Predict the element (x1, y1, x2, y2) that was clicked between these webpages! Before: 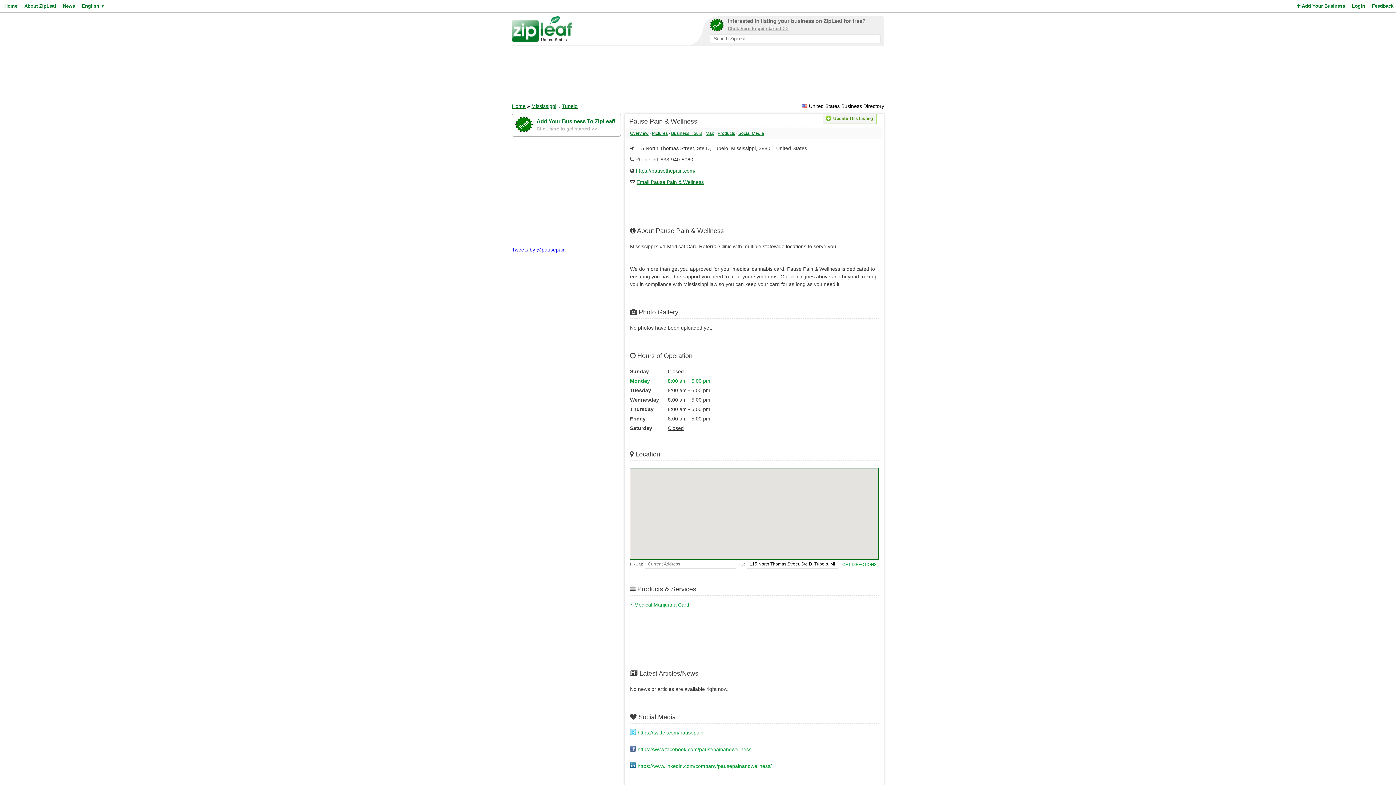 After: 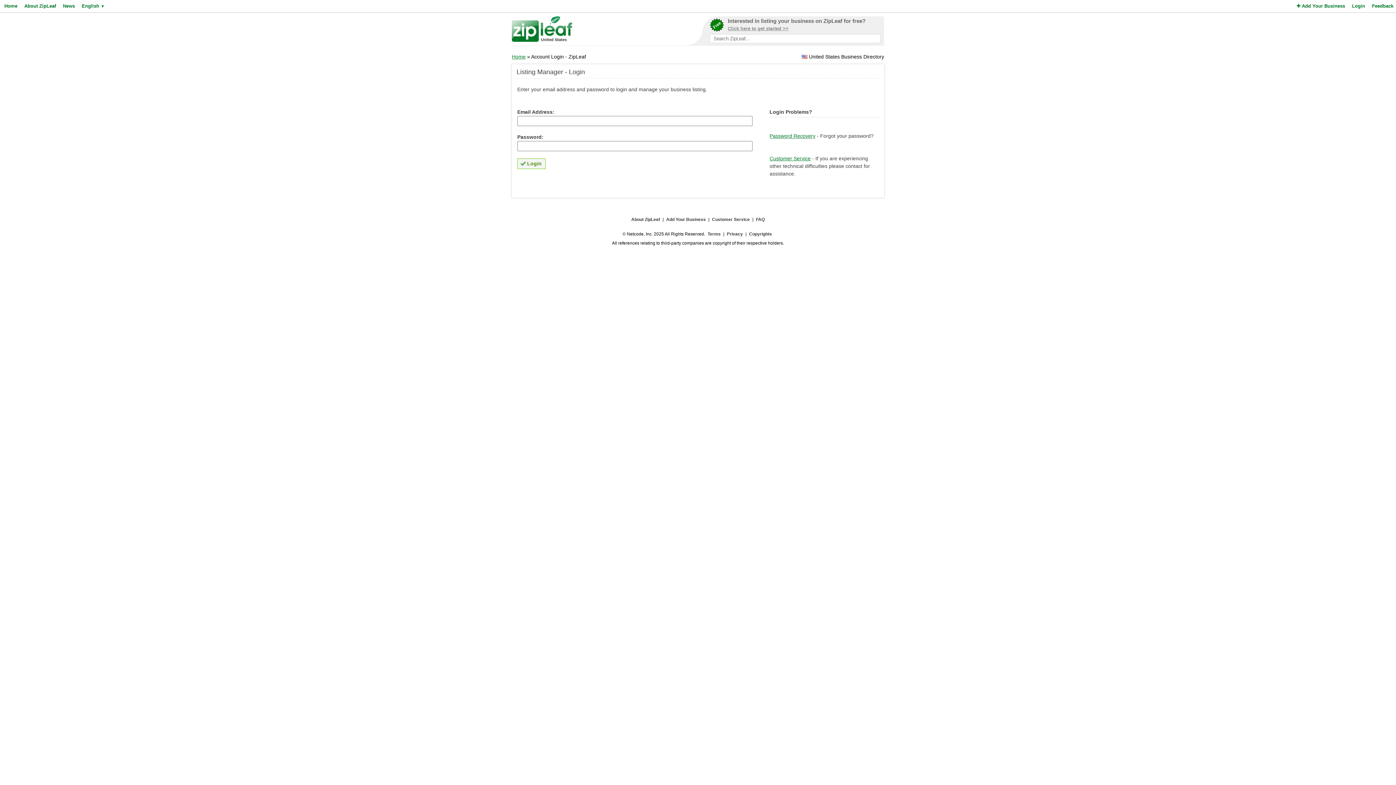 Action: bbox: (1350, 0, 1365, 12) label: Login